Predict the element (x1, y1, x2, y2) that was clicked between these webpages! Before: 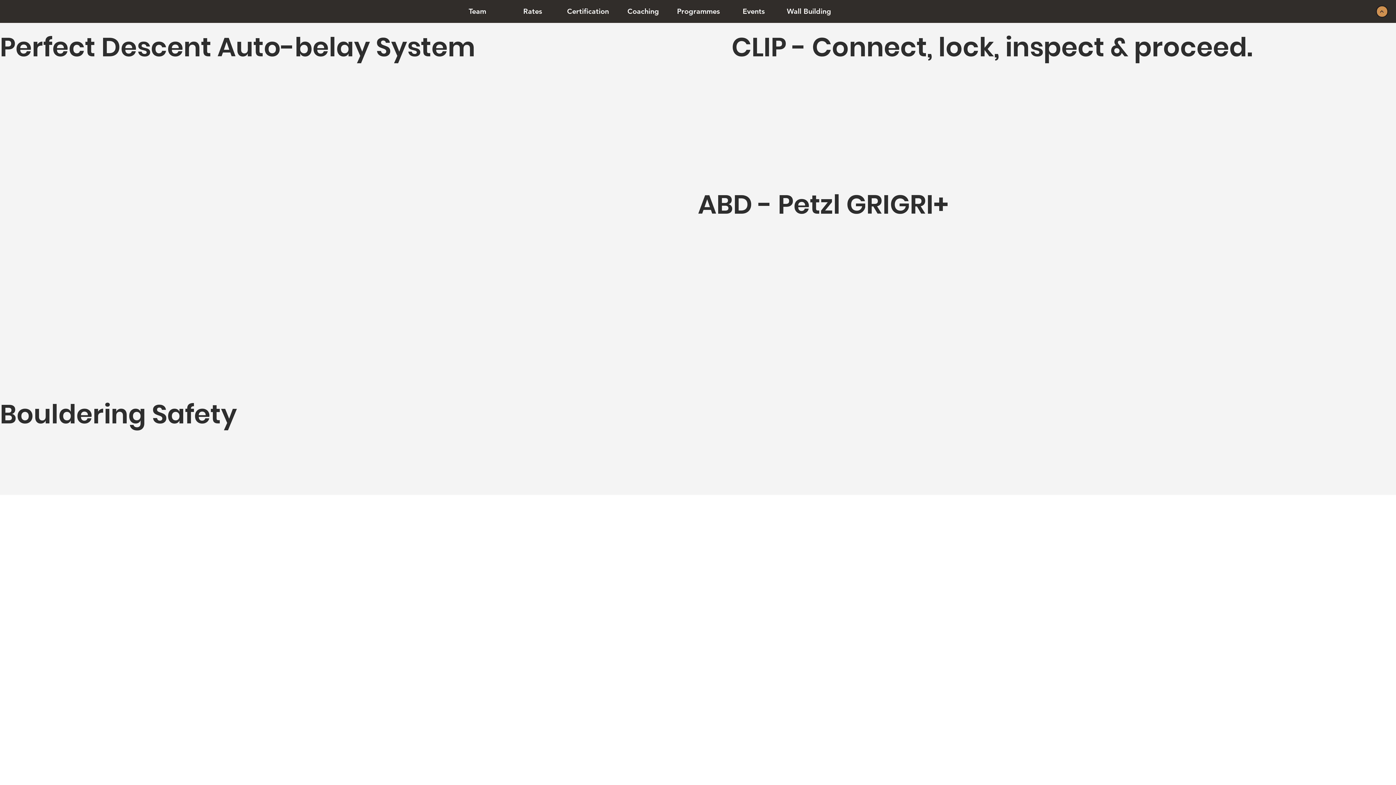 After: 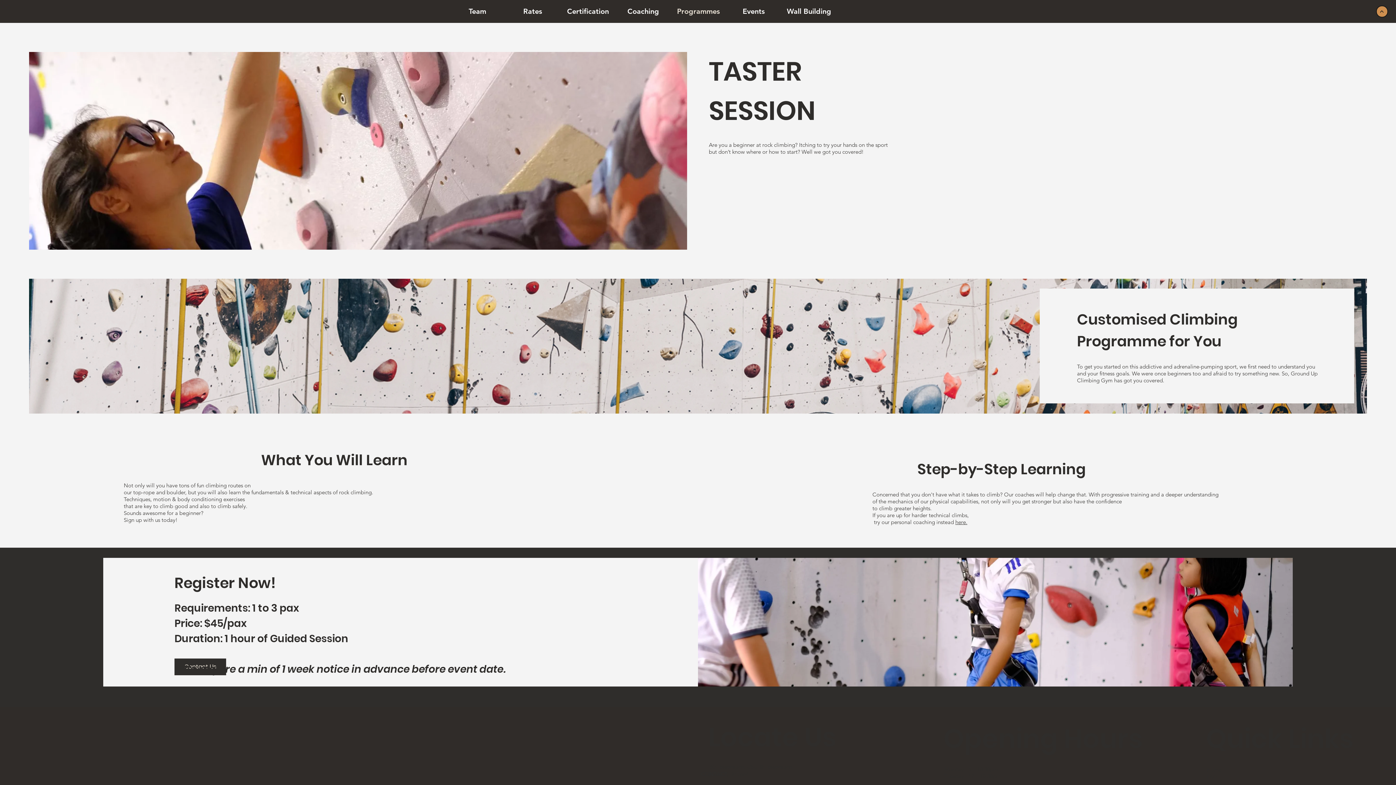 Action: bbox: (671, 3, 726, 19) label: Programmes